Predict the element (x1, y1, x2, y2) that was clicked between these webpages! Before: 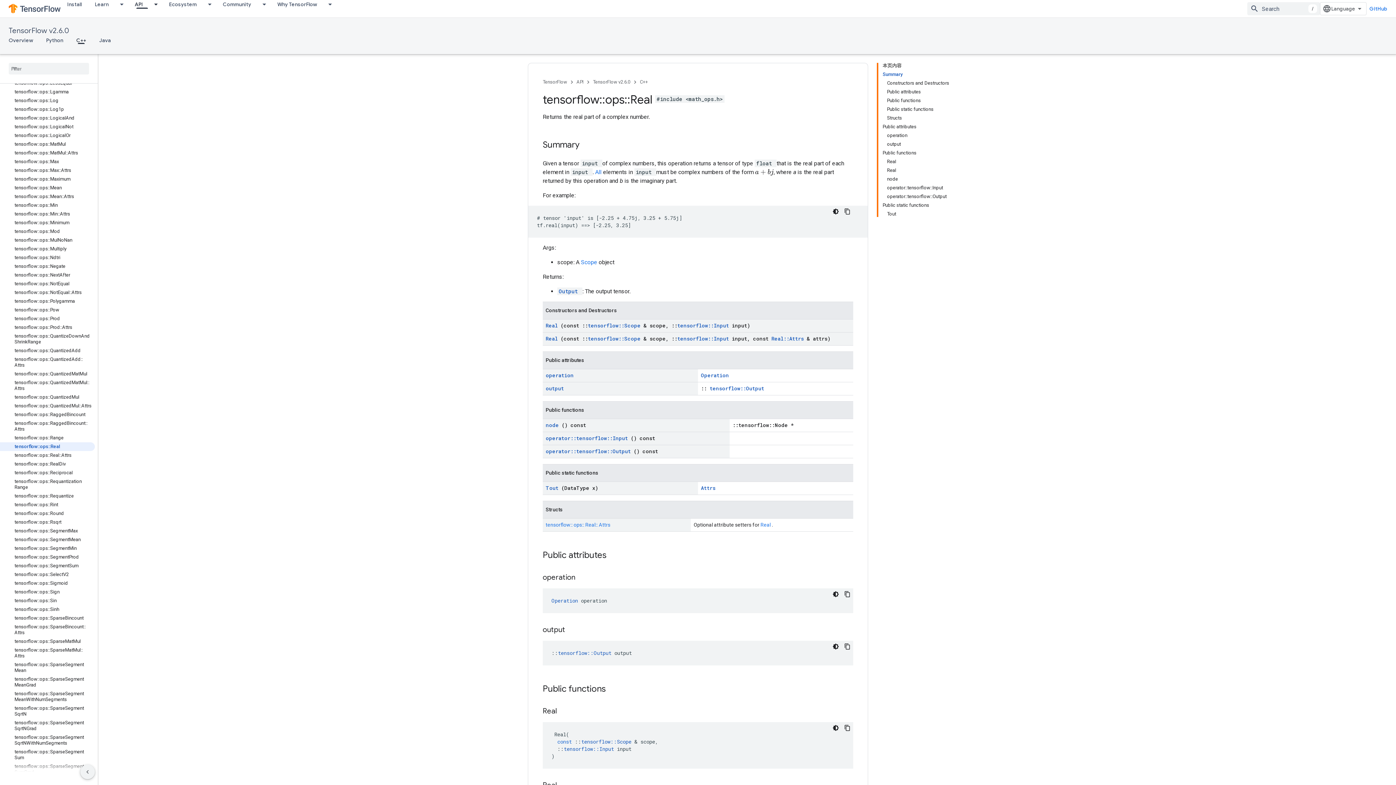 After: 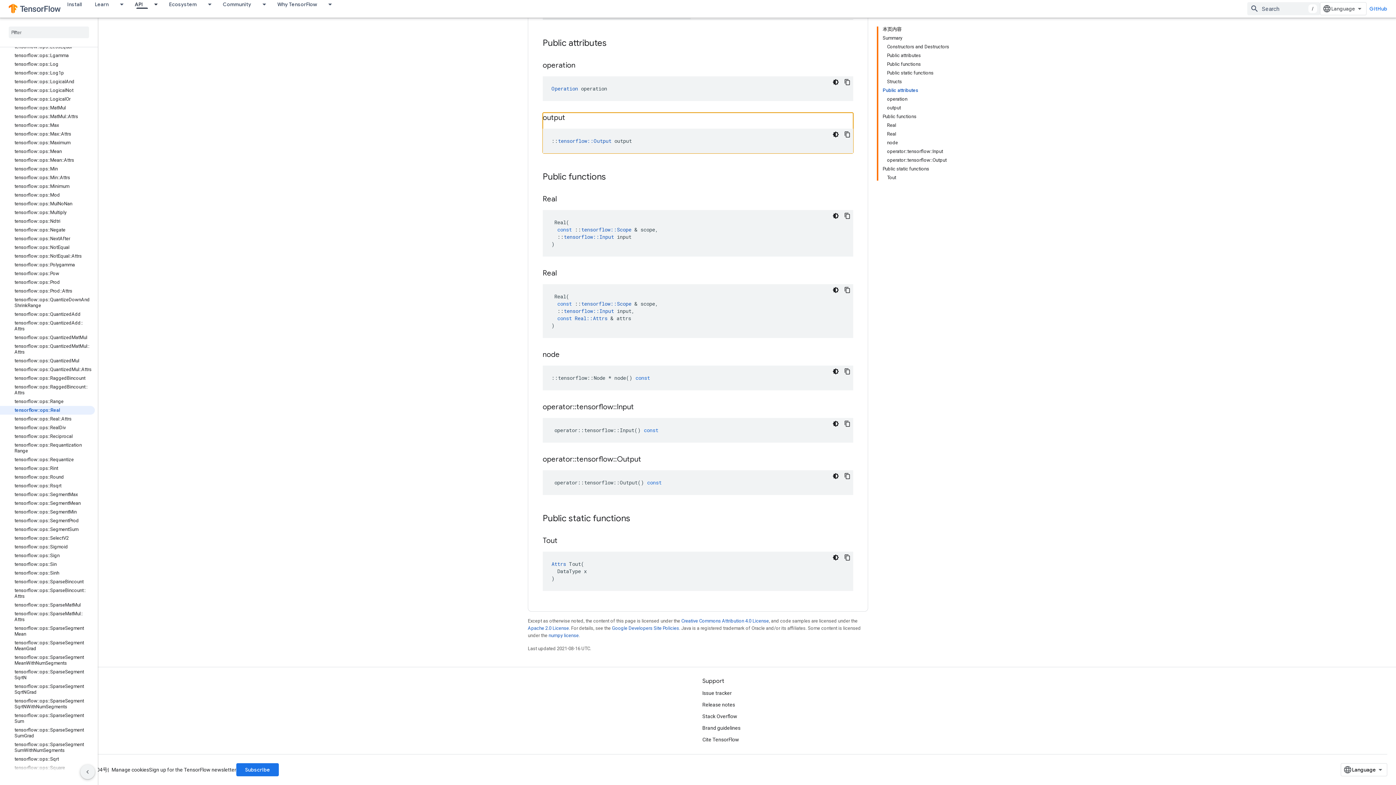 Action: label: output bbox: (545, 385, 564, 392)